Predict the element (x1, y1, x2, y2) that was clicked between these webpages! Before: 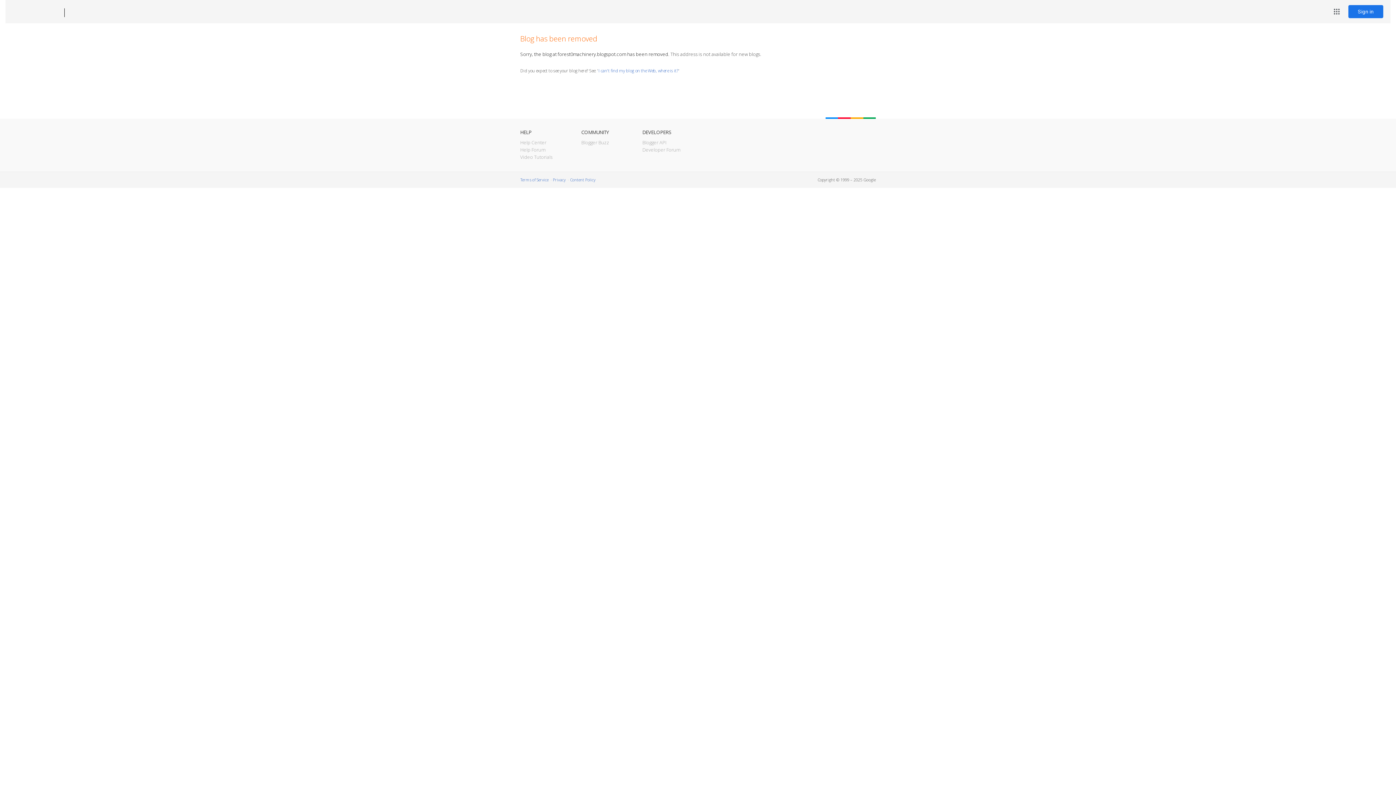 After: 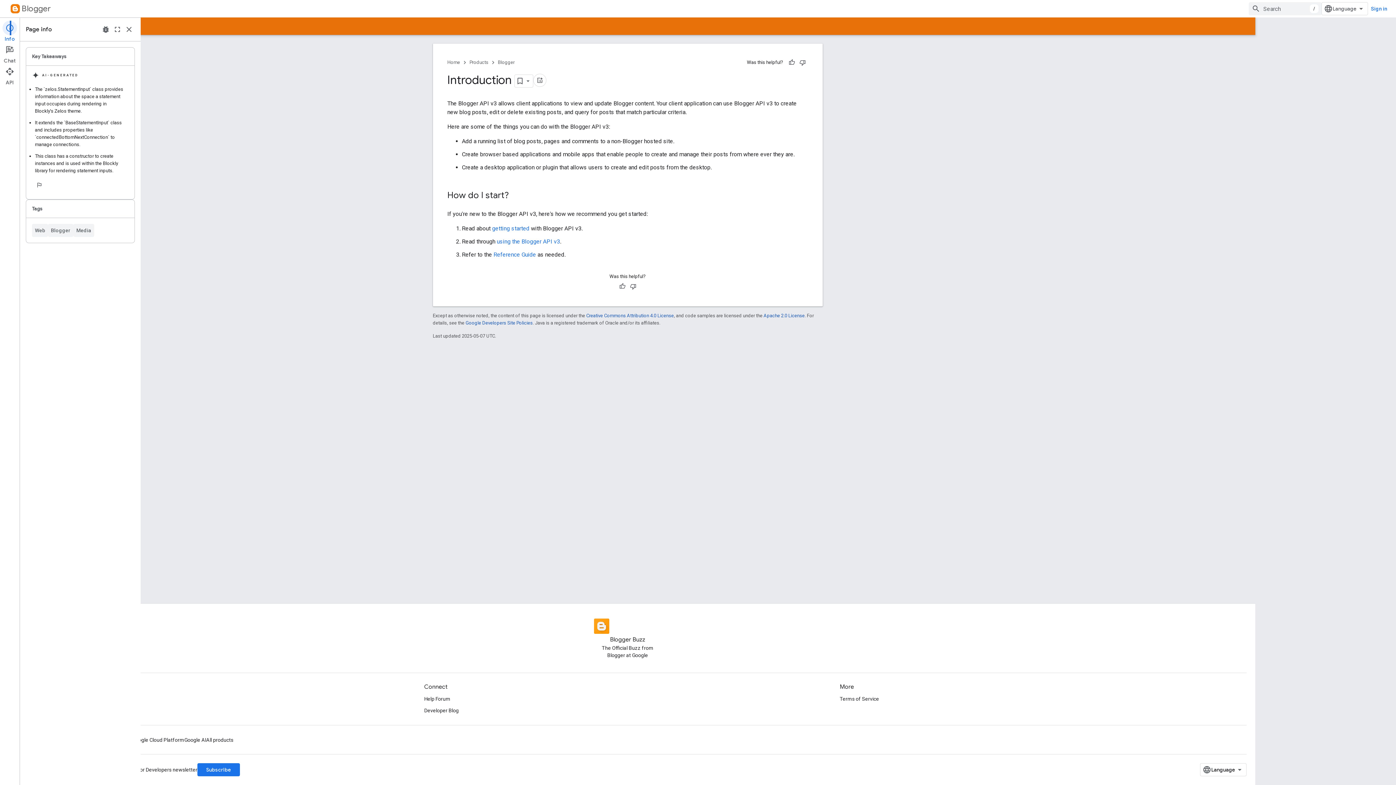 Action: label: Blogger API bbox: (642, 139, 666, 145)